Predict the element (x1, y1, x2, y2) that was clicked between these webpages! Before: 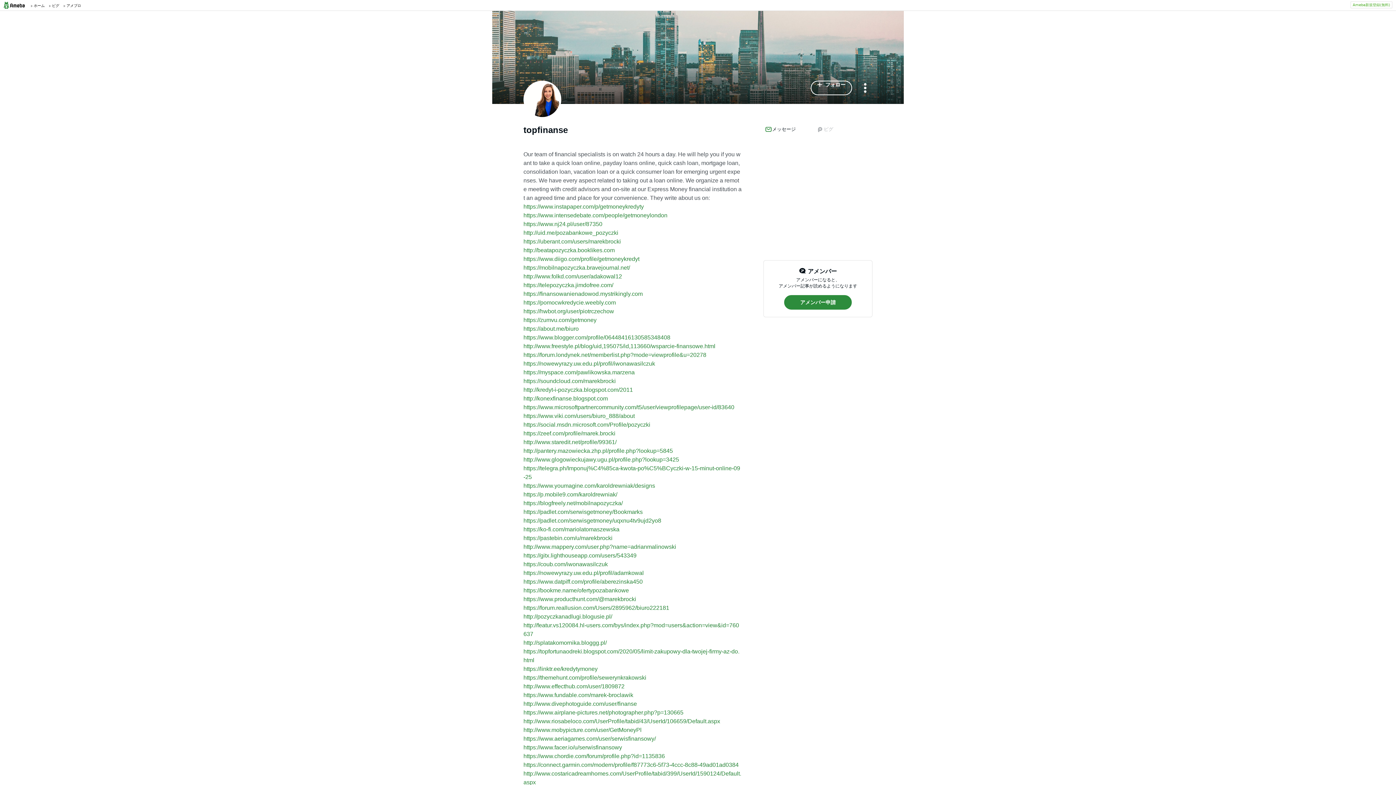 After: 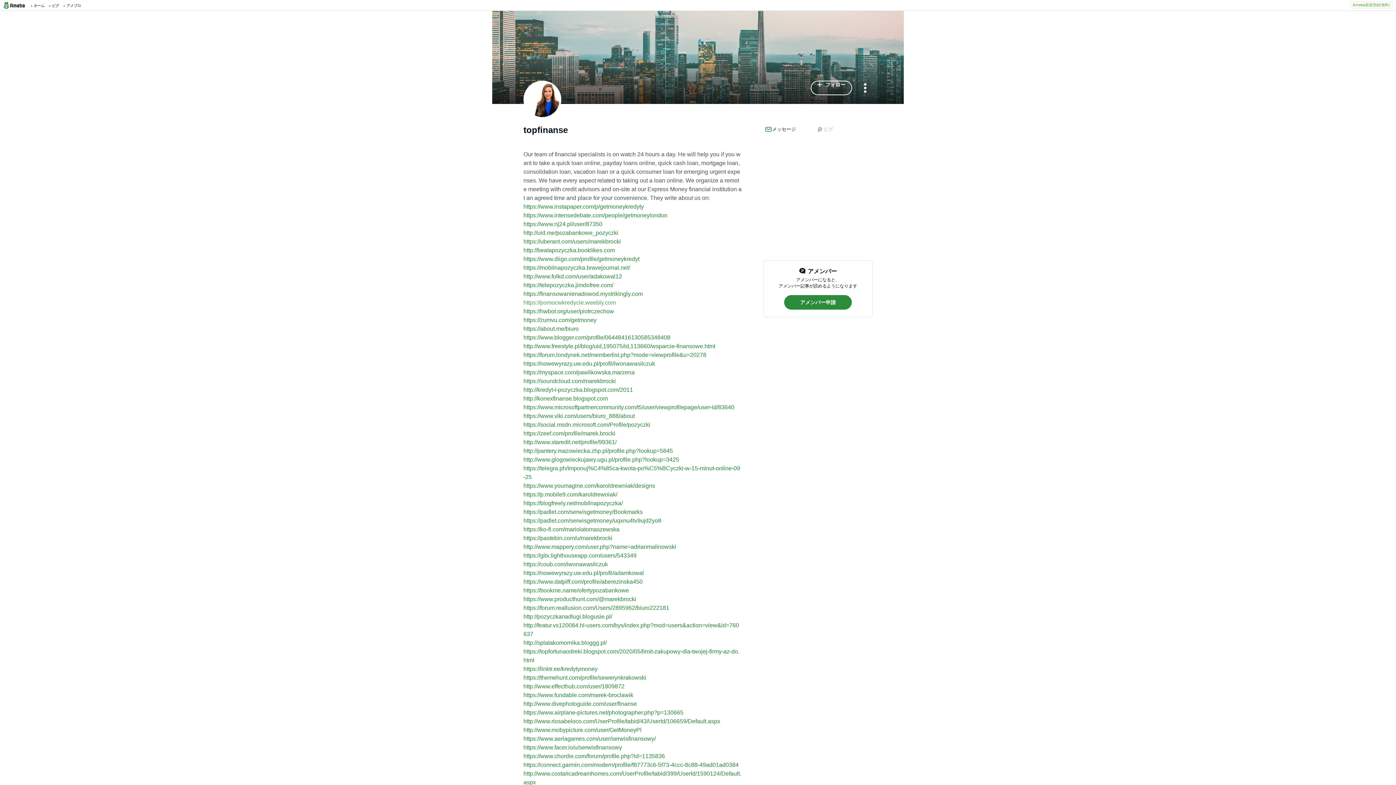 Action: label: https://pomocwkredycie.weebly.com bbox: (523, 299, 616, 305)